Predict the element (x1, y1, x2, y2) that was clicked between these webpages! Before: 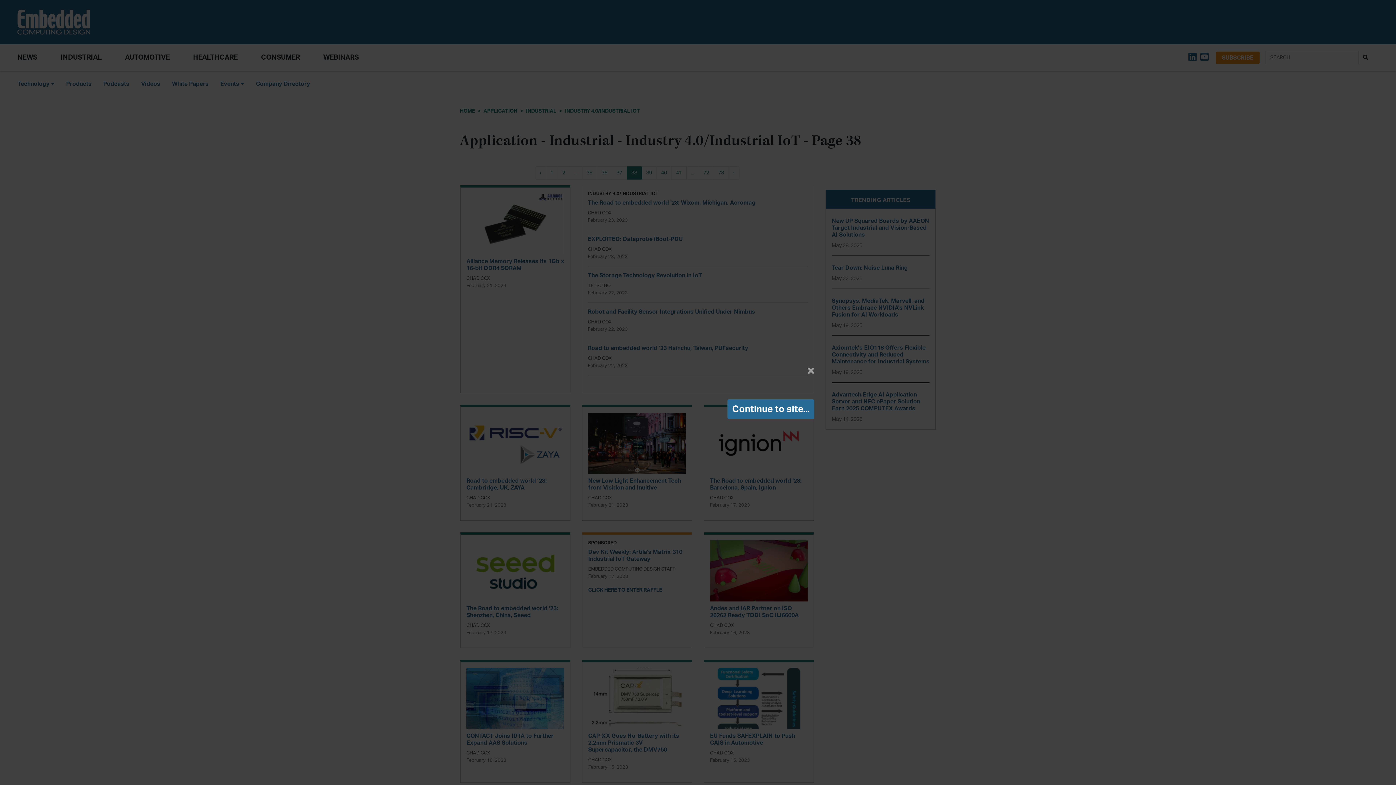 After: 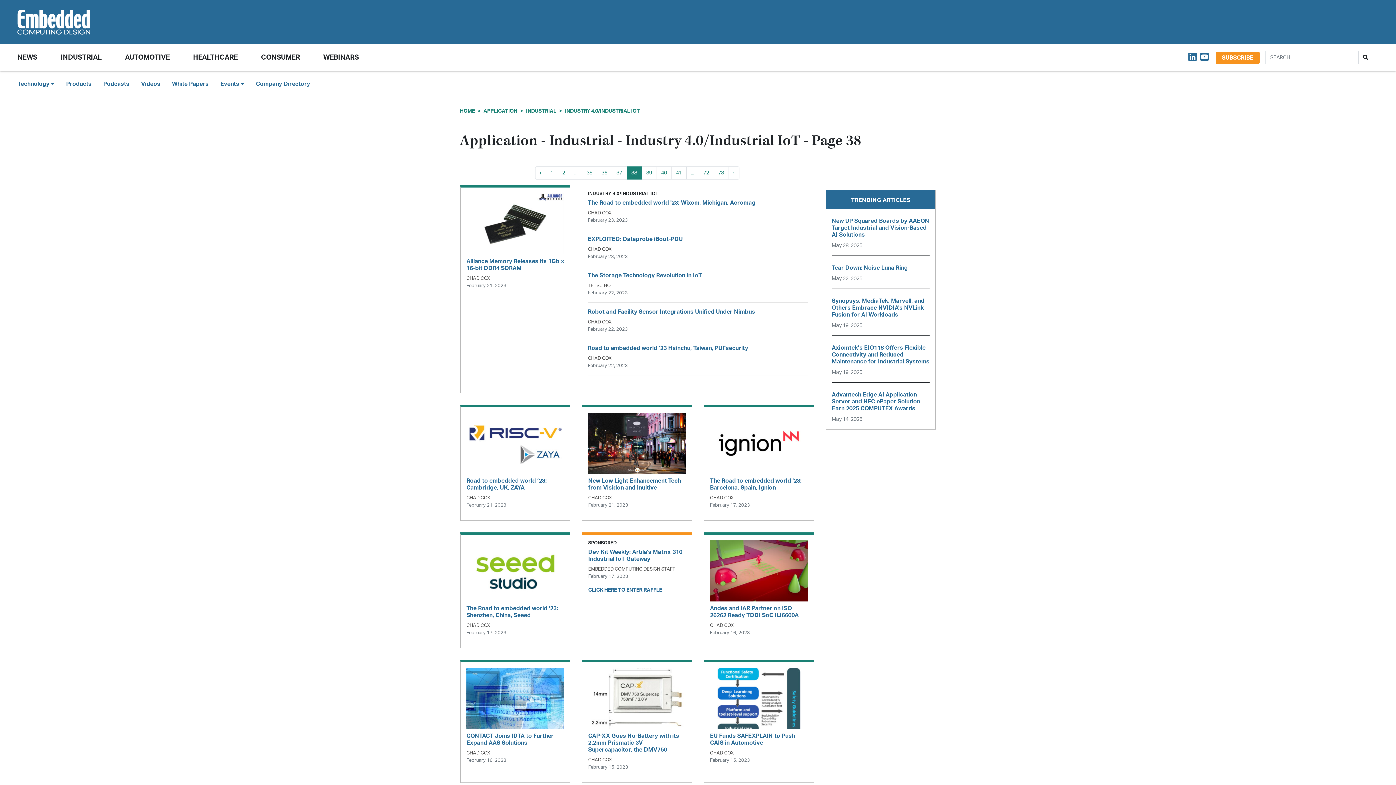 Action: label: Continue to site... bbox: (727, 399, 814, 419)